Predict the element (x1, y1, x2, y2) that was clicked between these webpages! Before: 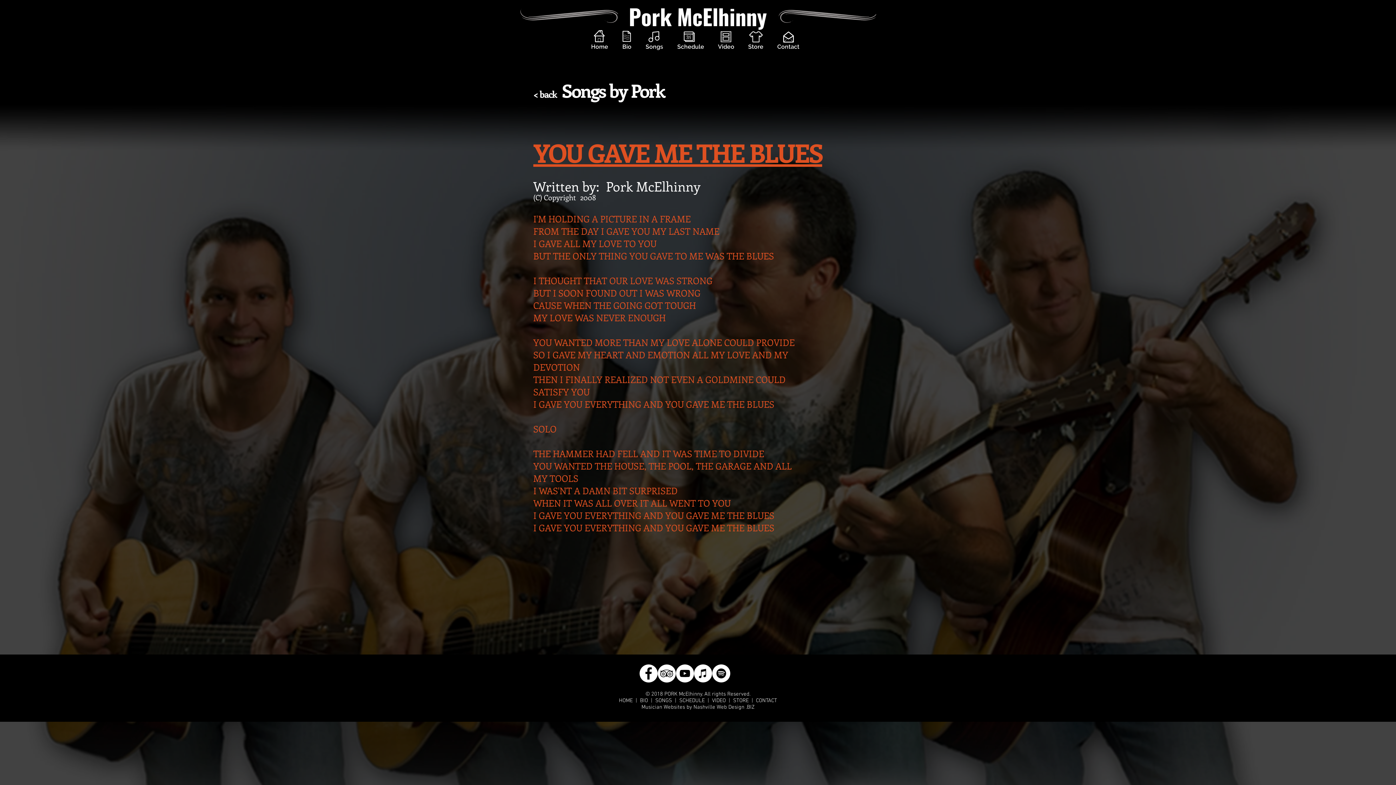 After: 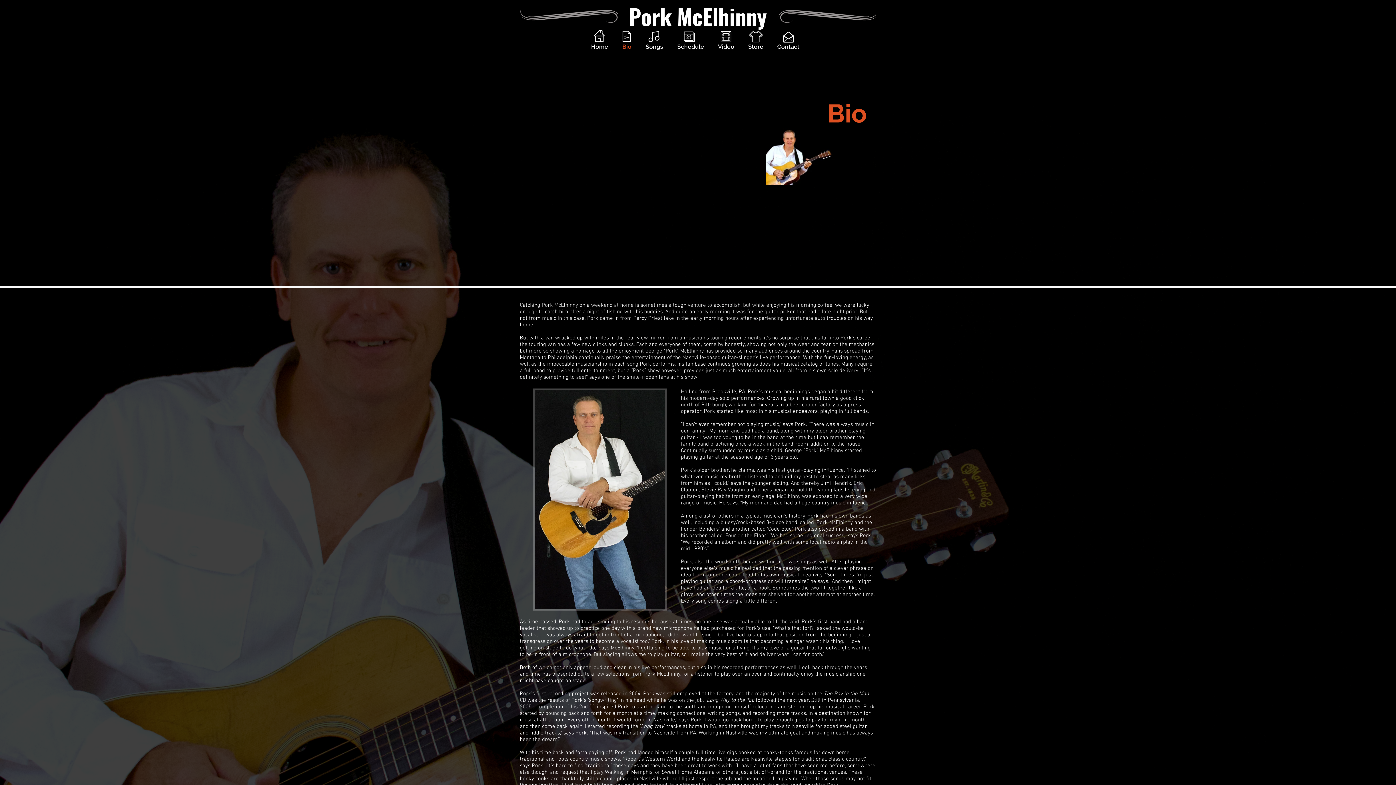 Action: bbox: (621, 30, 632, 41)